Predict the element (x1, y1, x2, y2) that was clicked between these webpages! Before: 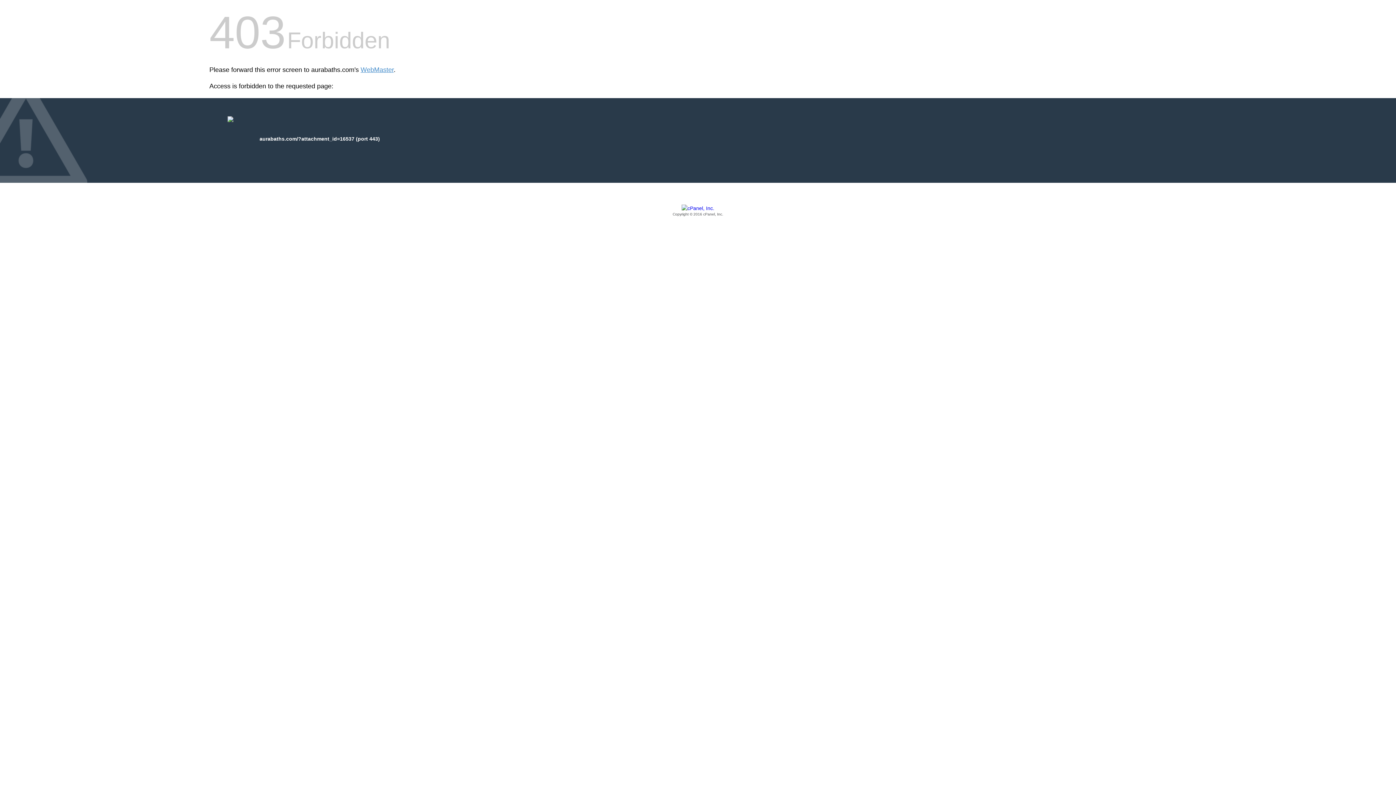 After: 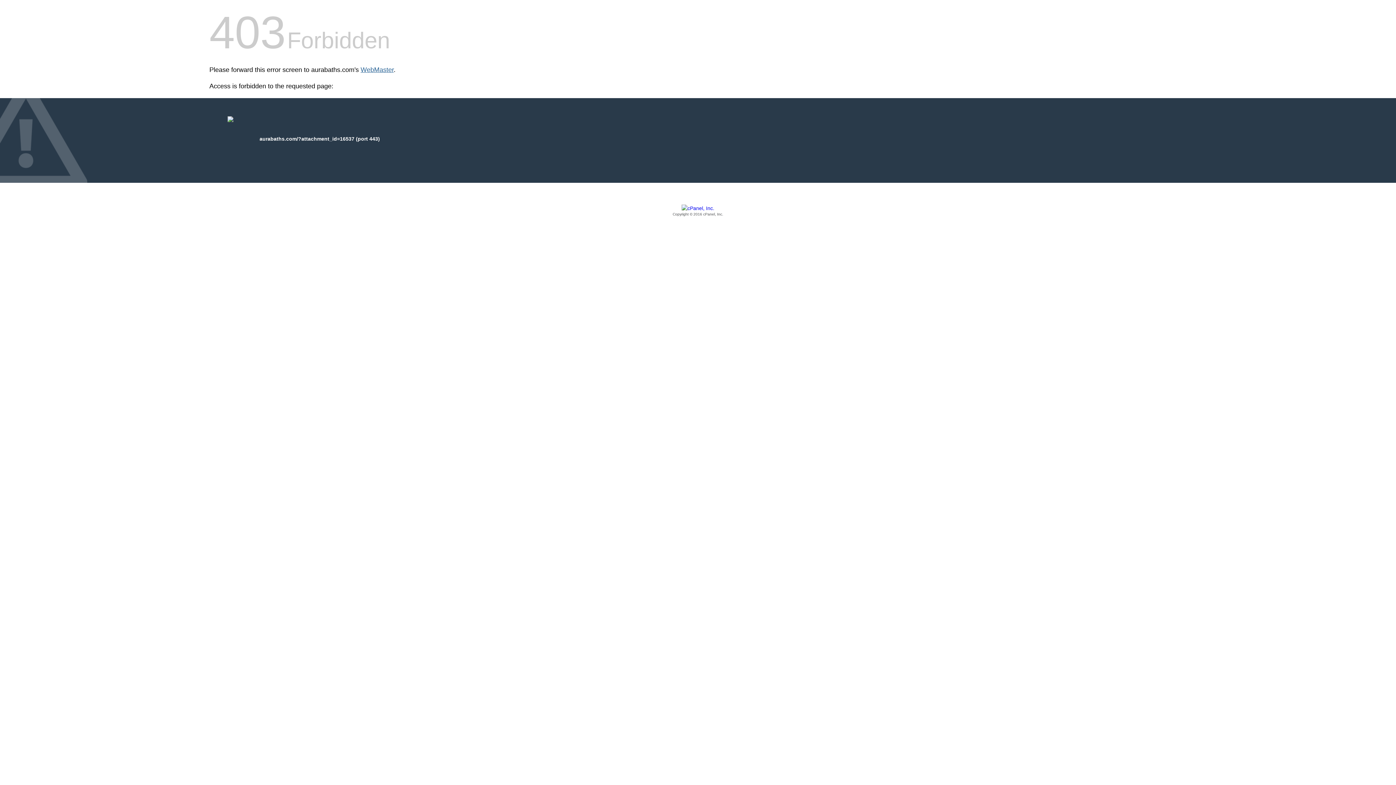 Action: label: WebMaster bbox: (360, 66, 393, 73)